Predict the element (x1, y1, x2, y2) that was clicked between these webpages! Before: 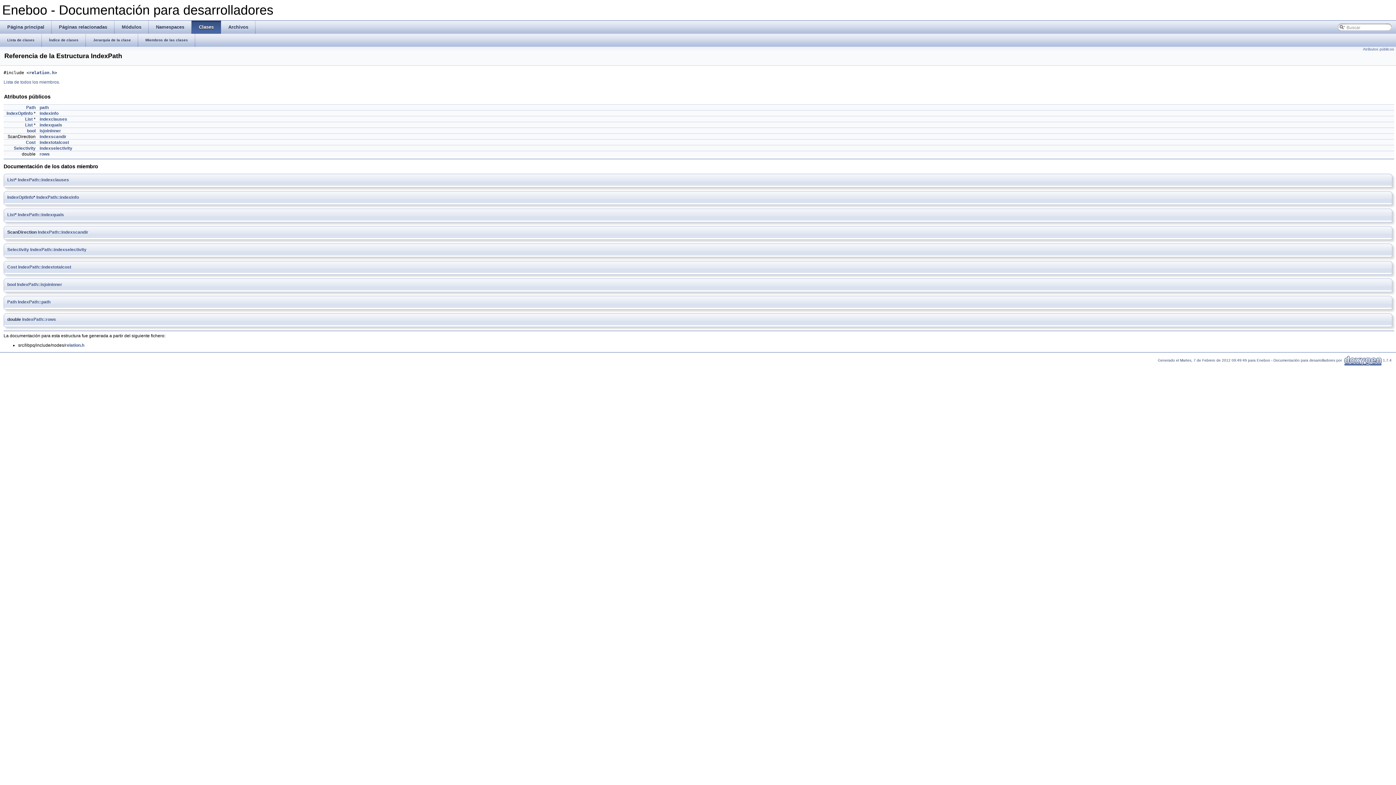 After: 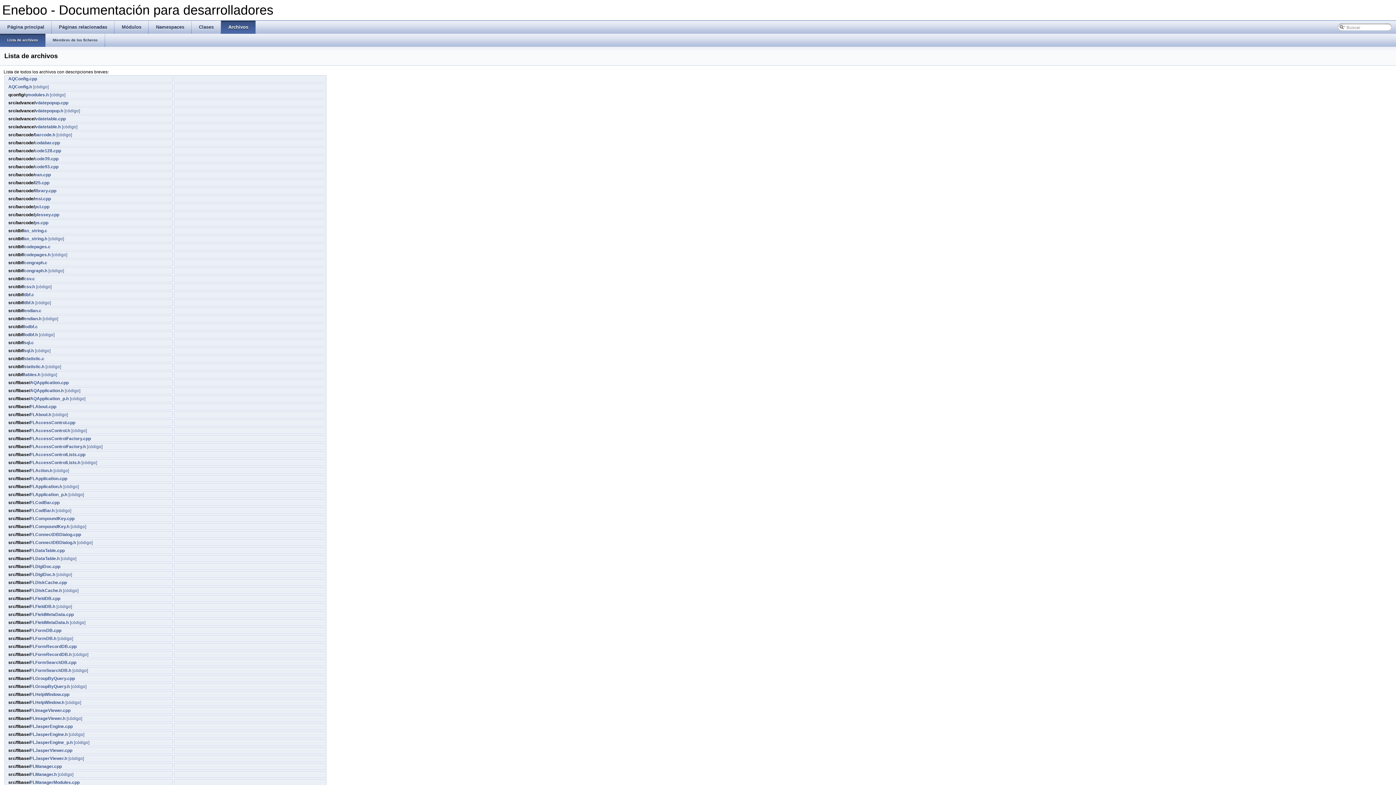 Action: bbox: (221, 20, 255, 33) label: Archivos